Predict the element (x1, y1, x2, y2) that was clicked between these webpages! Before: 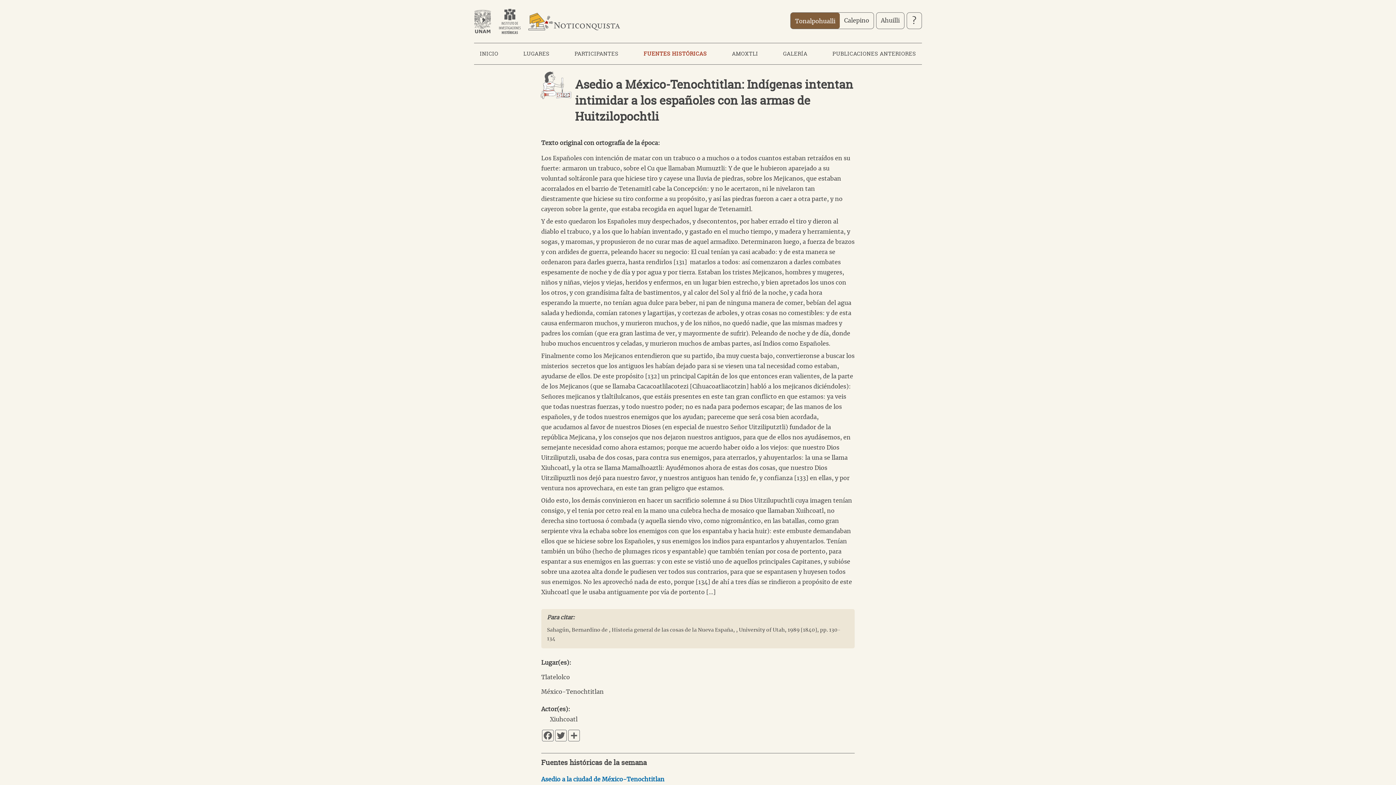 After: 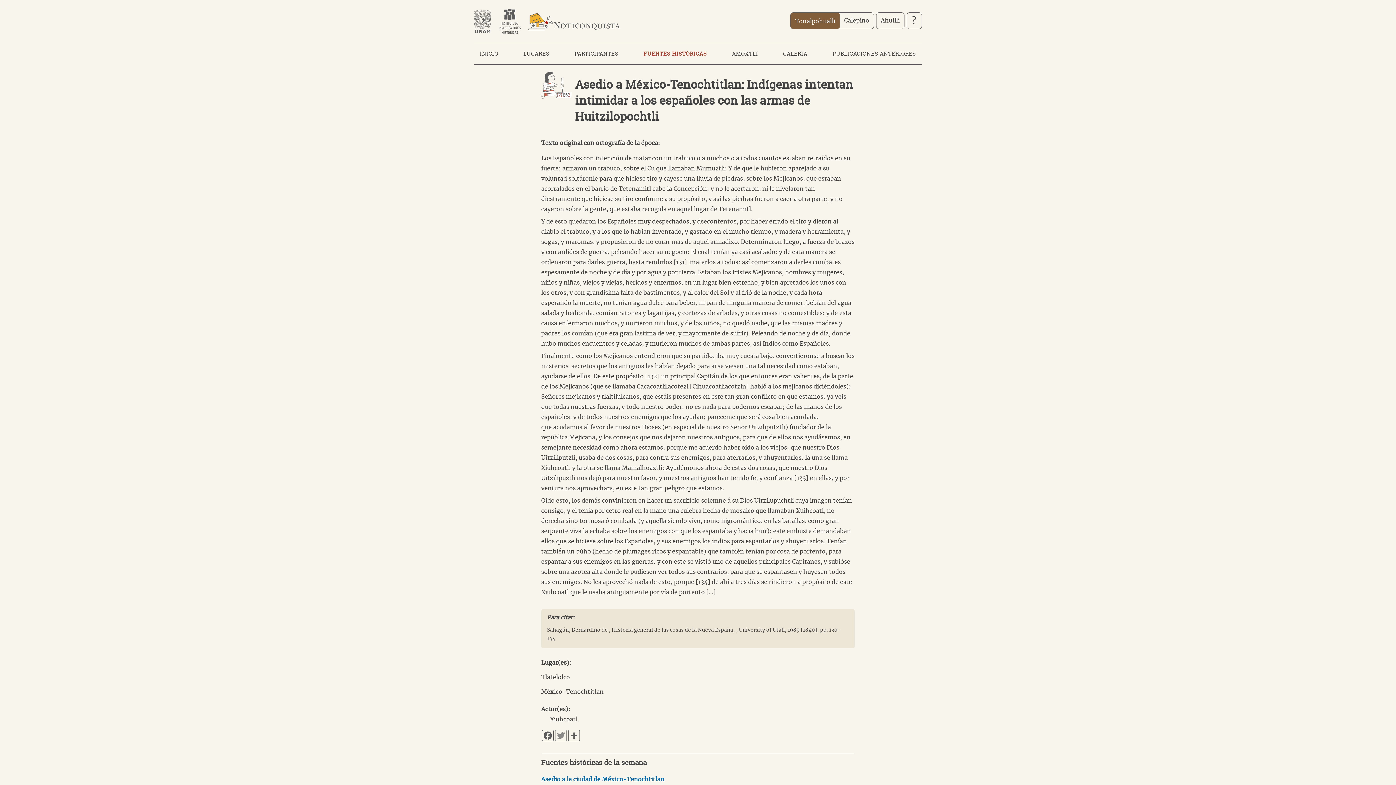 Action: label: Twitter bbox: (554, 730, 567, 741)